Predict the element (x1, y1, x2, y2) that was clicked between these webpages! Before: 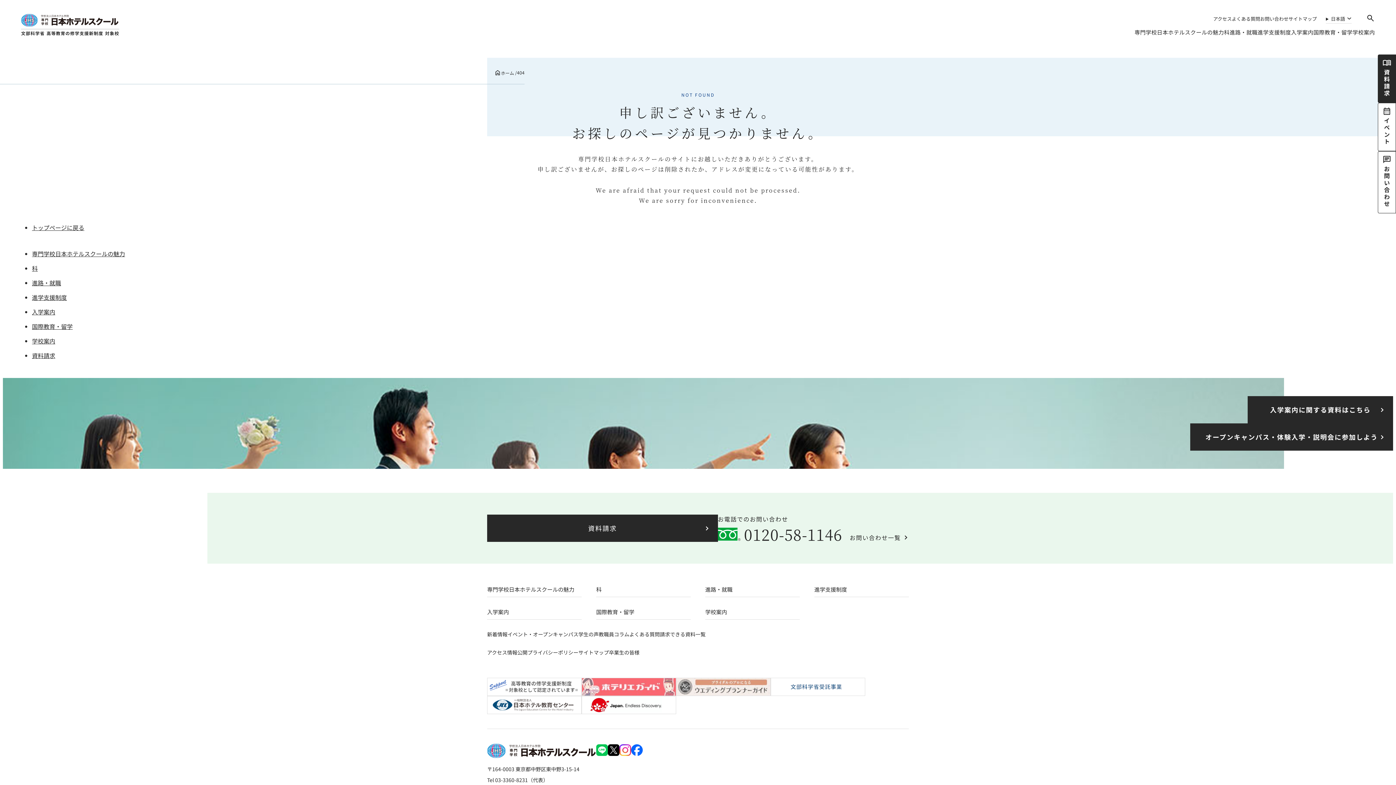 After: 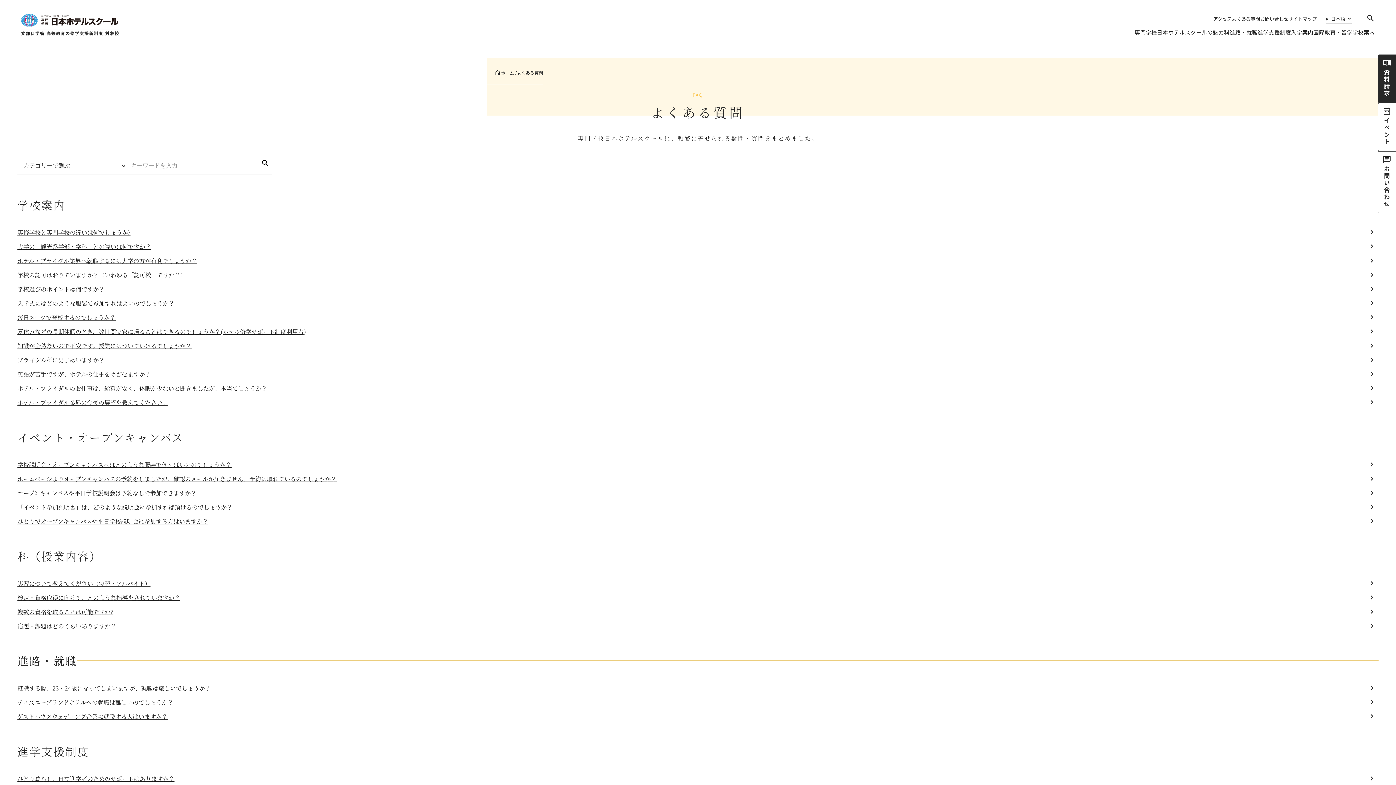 Action: bbox: (629, 630, 660, 638) label: よくある質問